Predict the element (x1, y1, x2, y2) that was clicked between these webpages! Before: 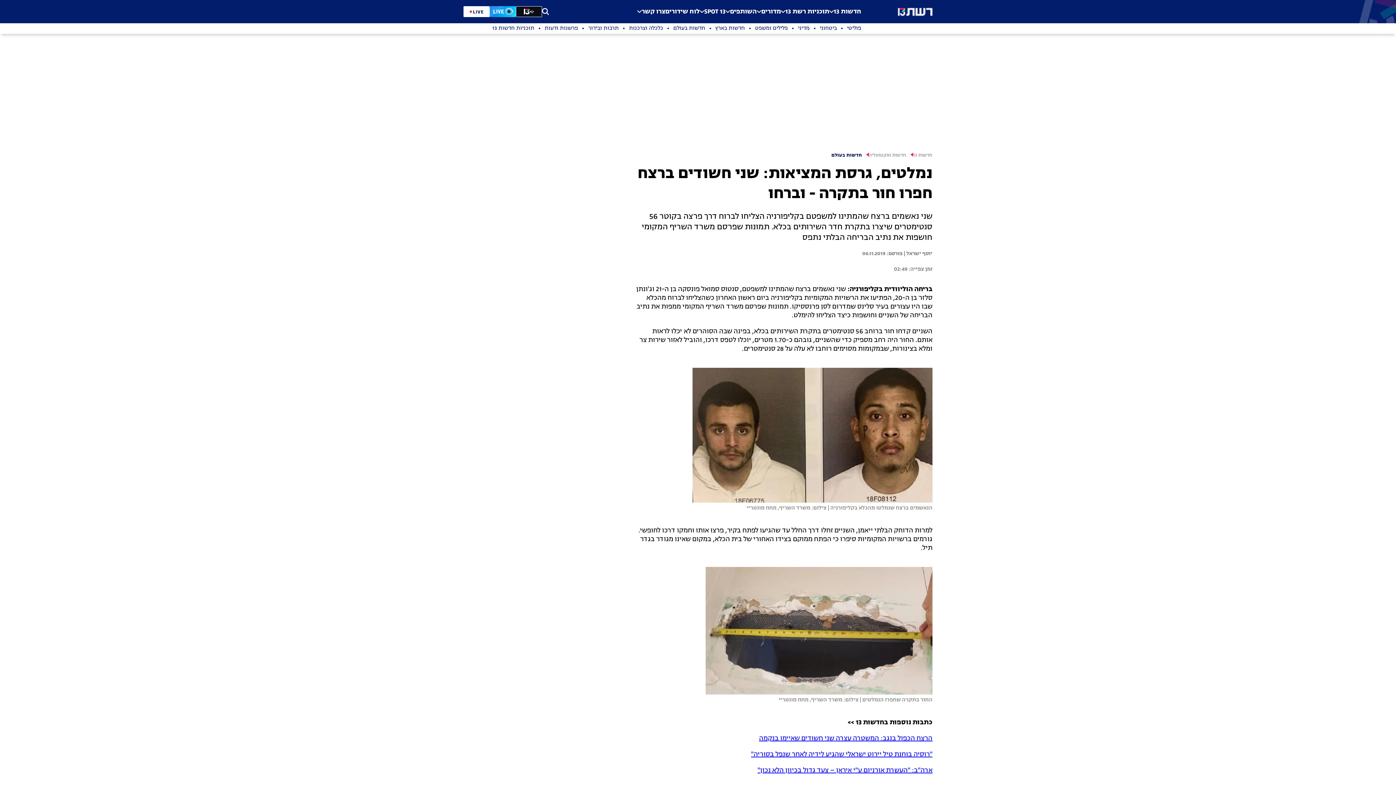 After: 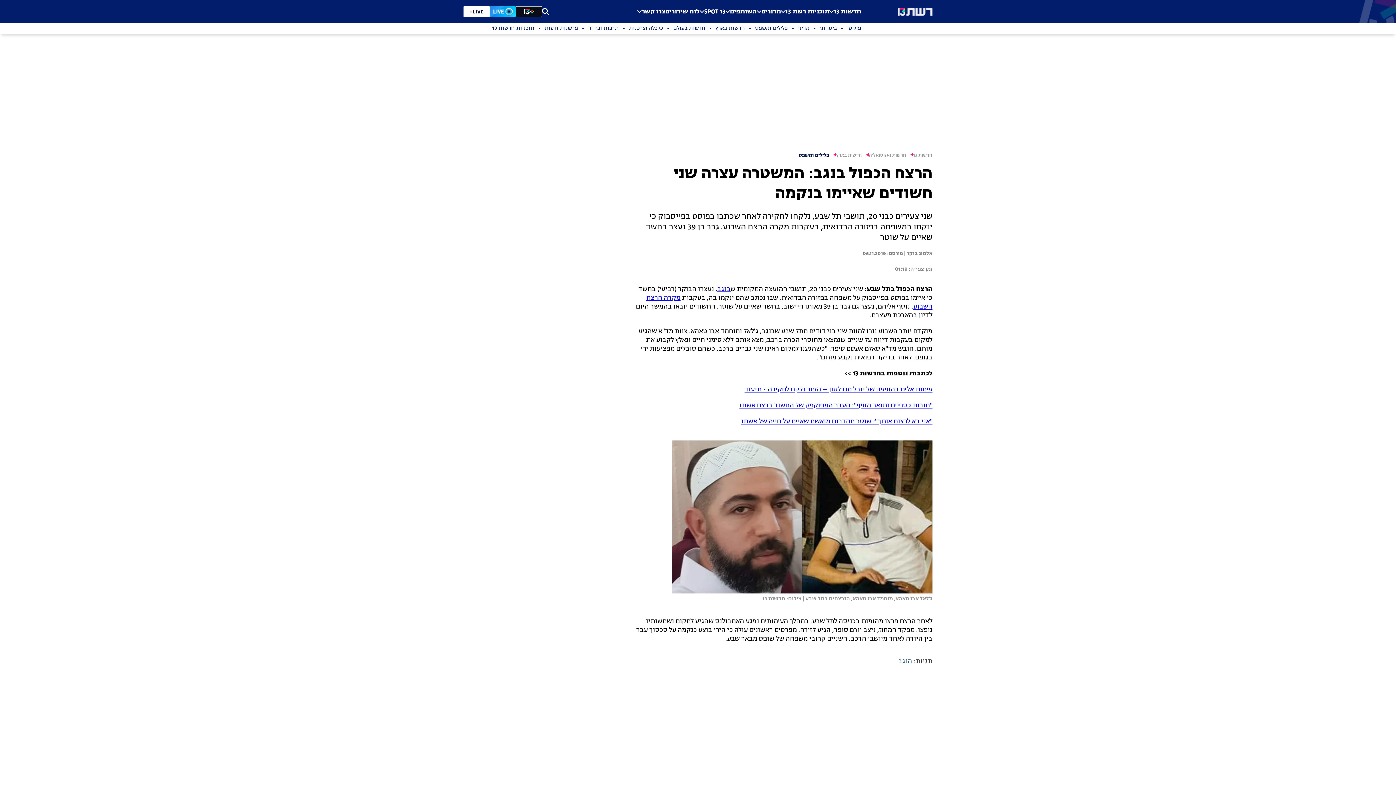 Action: label: הרצח הכפול בנגב: המשטרה עצרה שני חשודים שאיימו בנקמה bbox: (759, 734, 932, 743)